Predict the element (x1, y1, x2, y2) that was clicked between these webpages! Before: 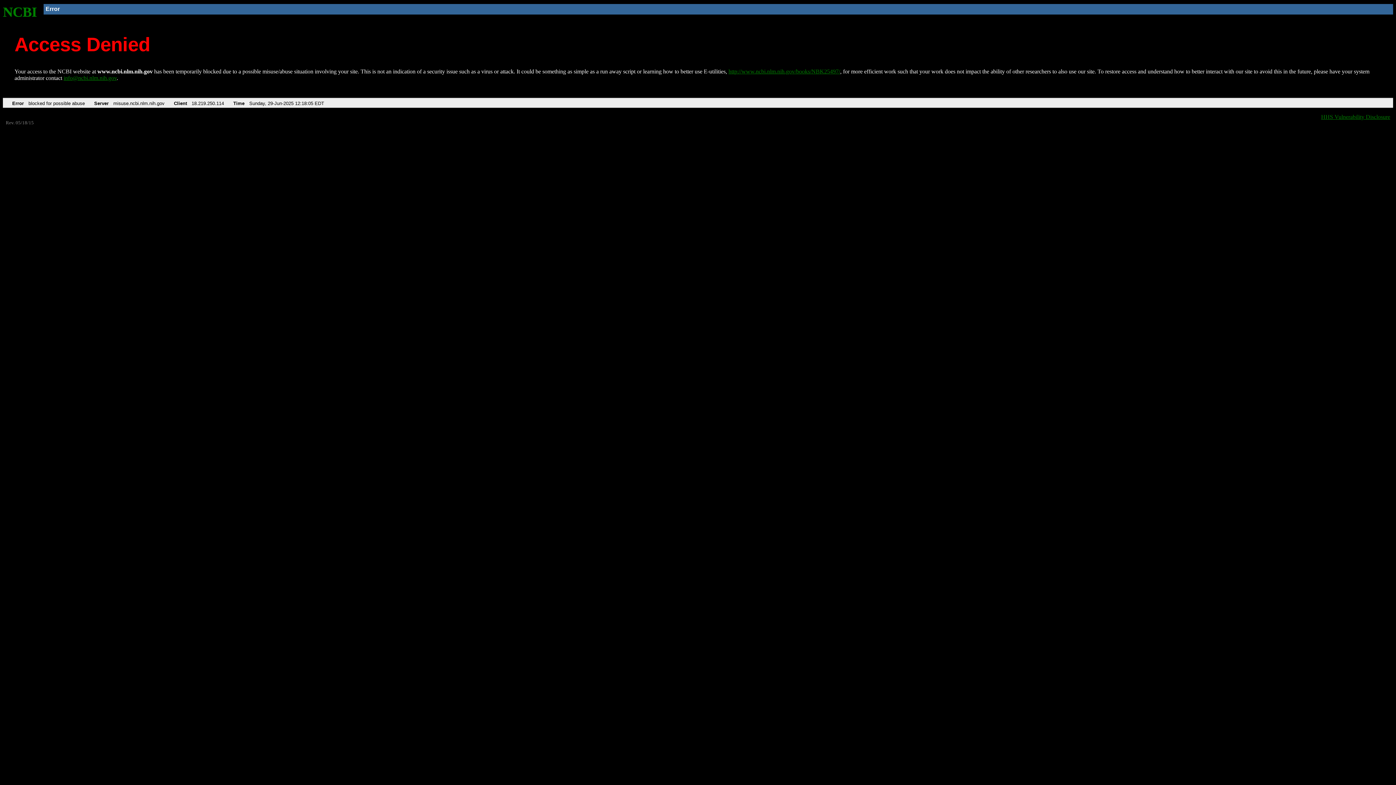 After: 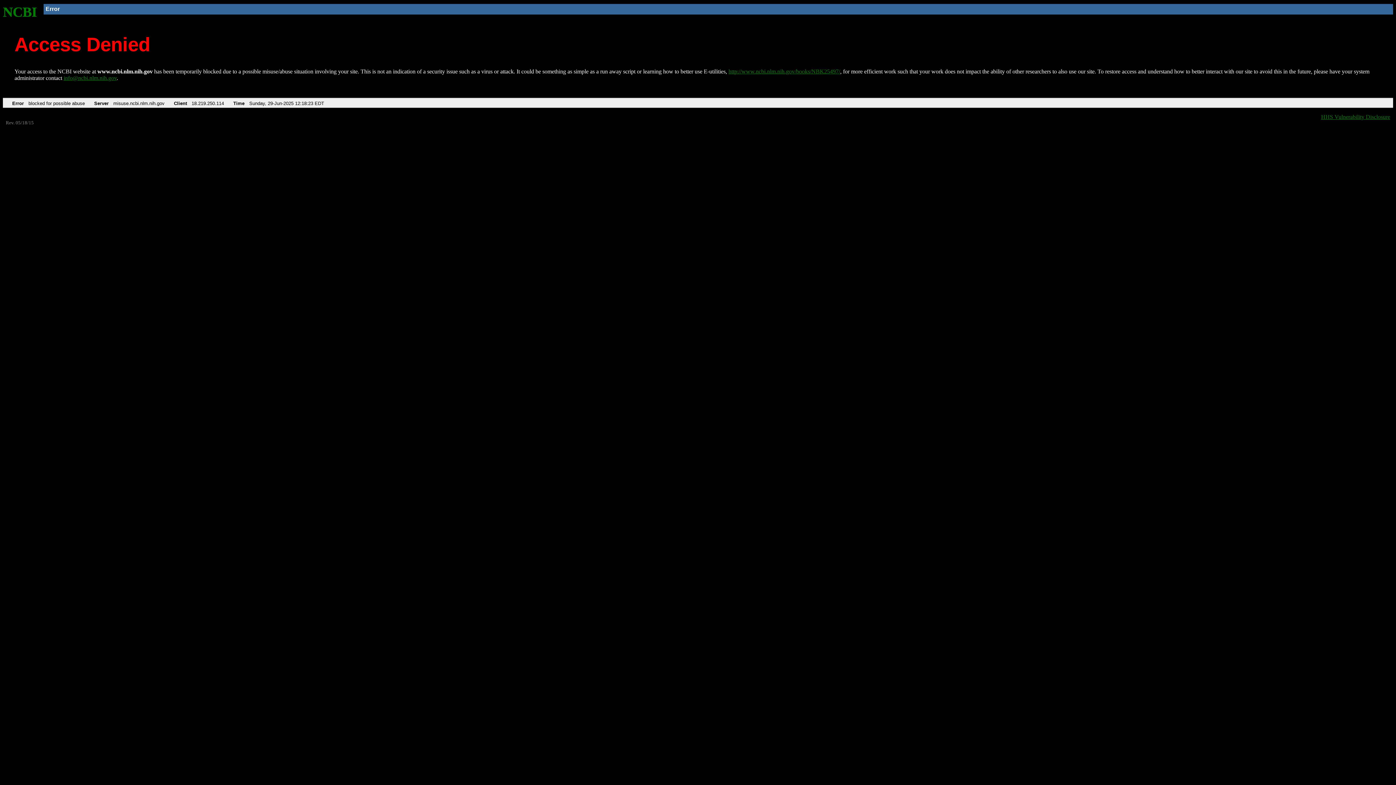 Action: label: http://www.ncbi.nlm.nih.gov/books/NBK25497/ bbox: (728, 68, 840, 74)